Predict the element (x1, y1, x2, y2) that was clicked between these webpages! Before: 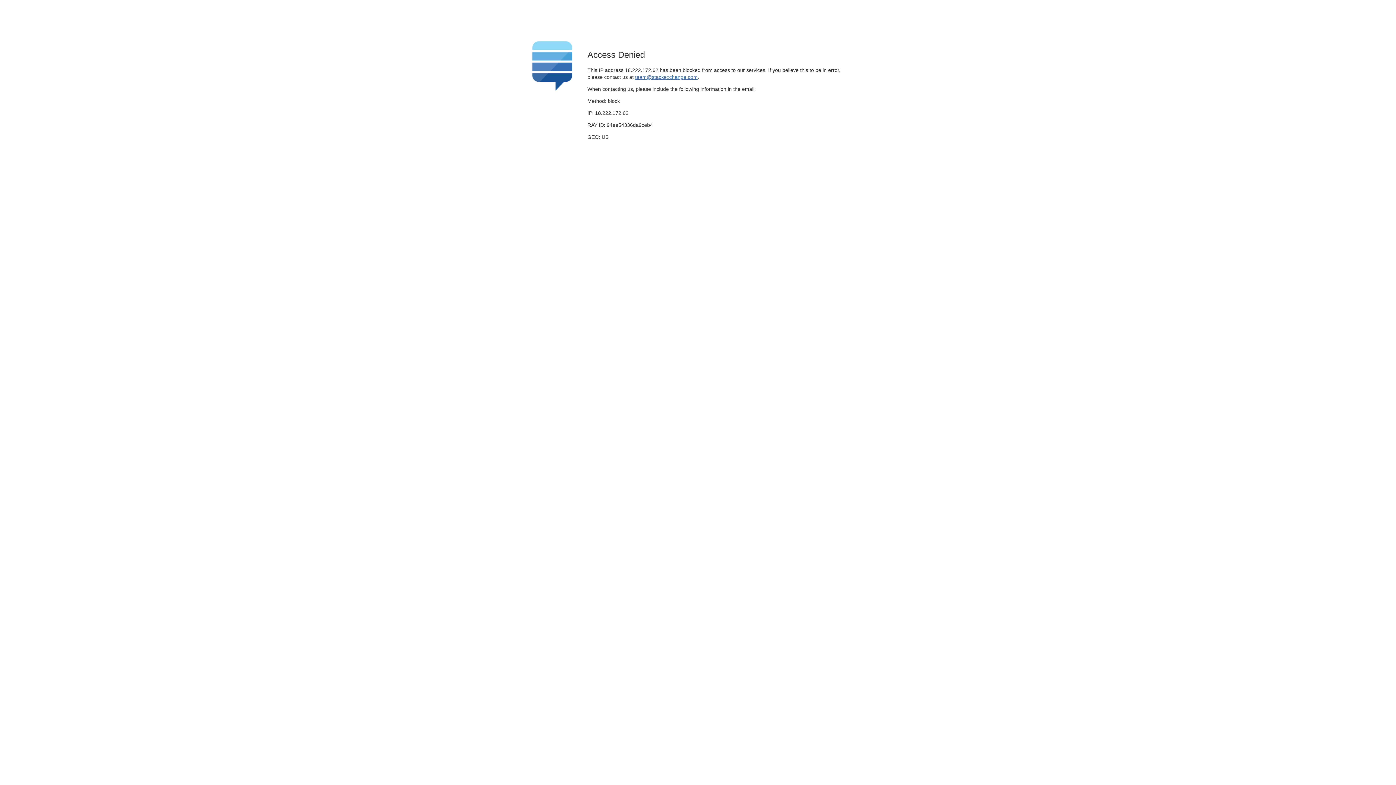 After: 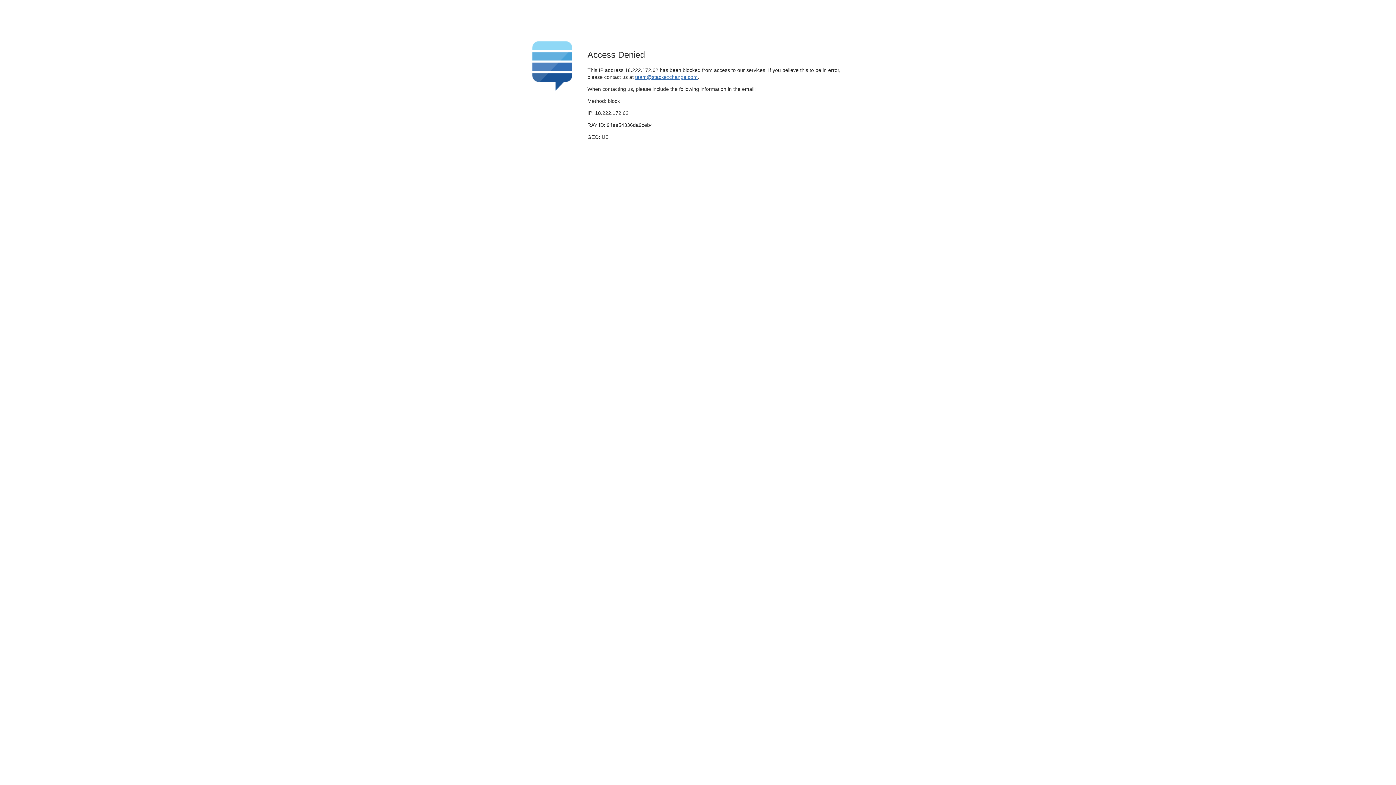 Action: label: team@stackexchange.com bbox: (635, 74, 697, 79)